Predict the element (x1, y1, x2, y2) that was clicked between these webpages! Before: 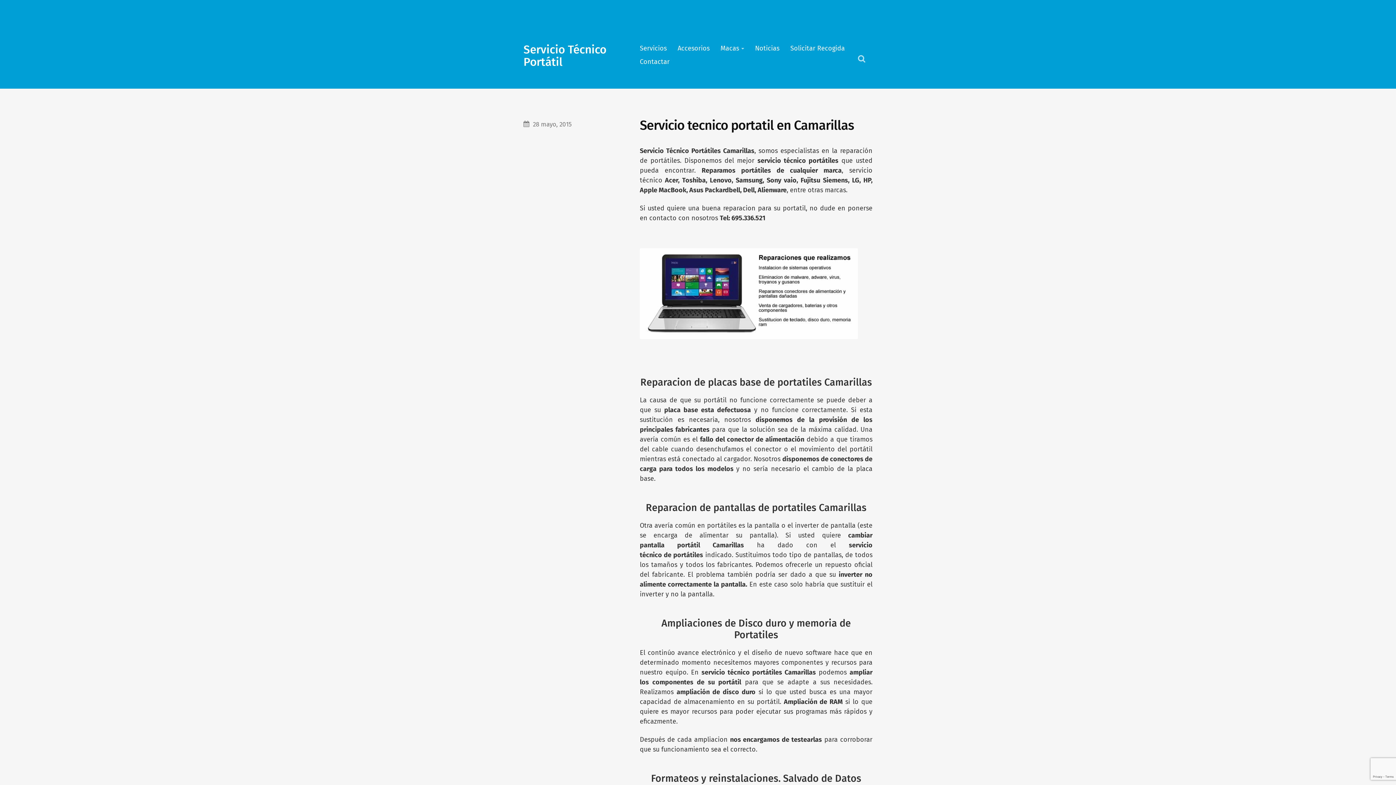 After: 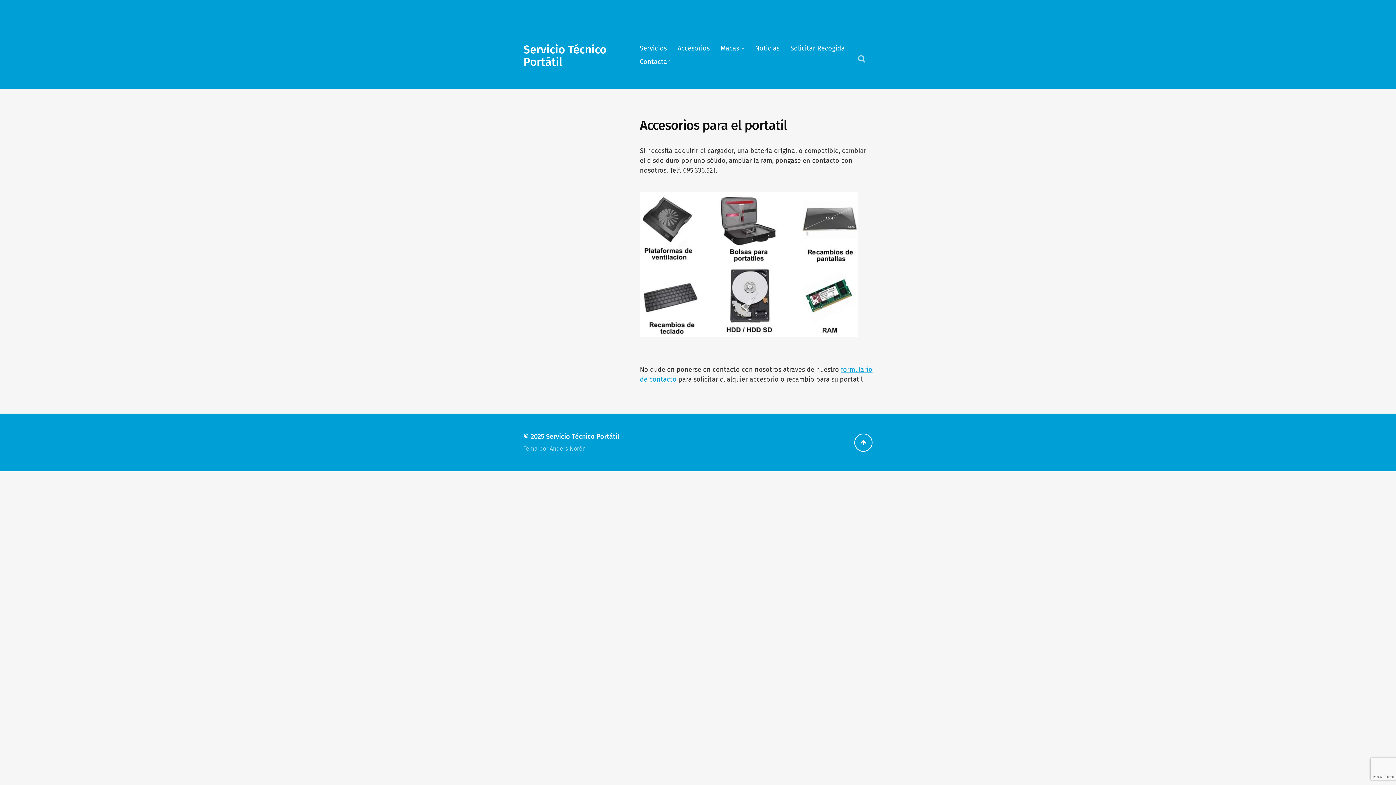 Action: bbox: (677, 43, 709, 53) label: Accesorios